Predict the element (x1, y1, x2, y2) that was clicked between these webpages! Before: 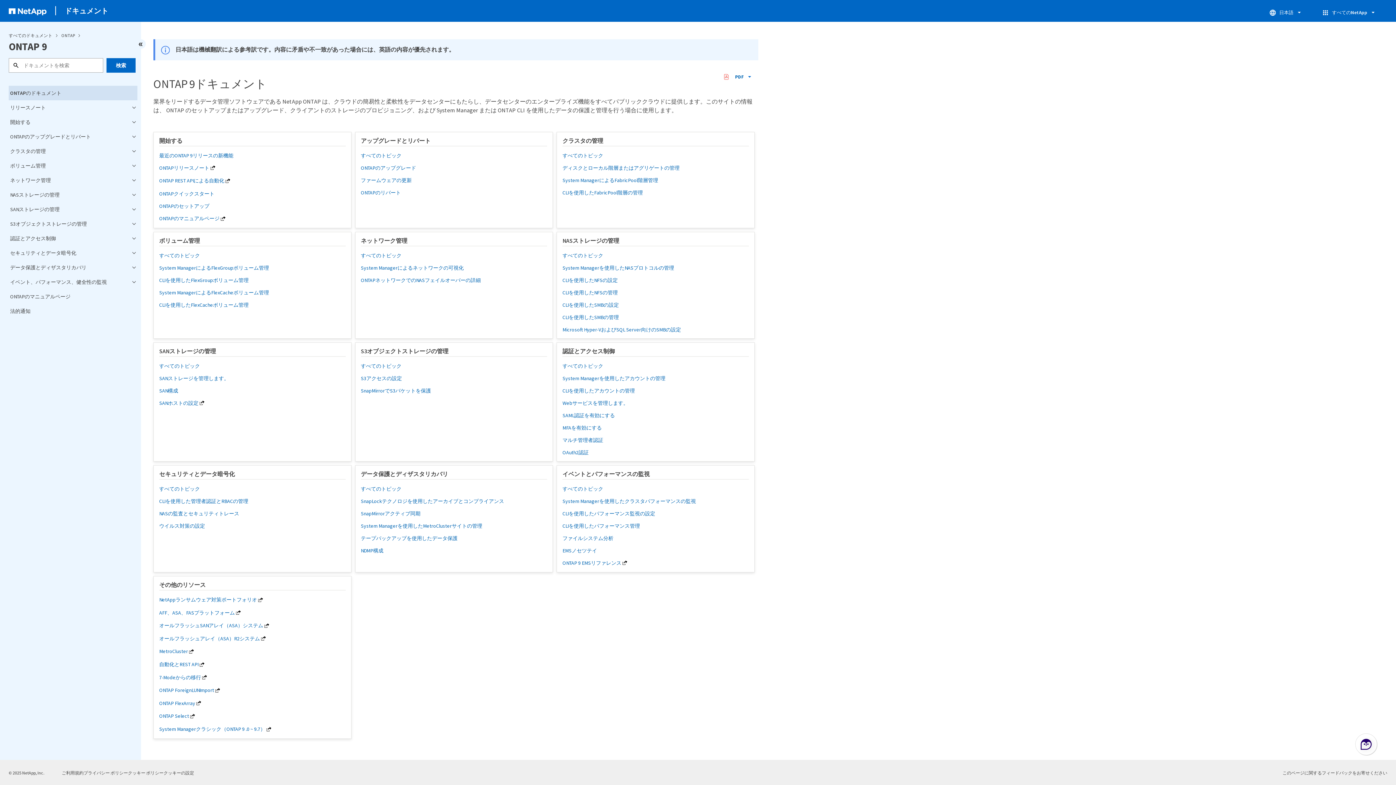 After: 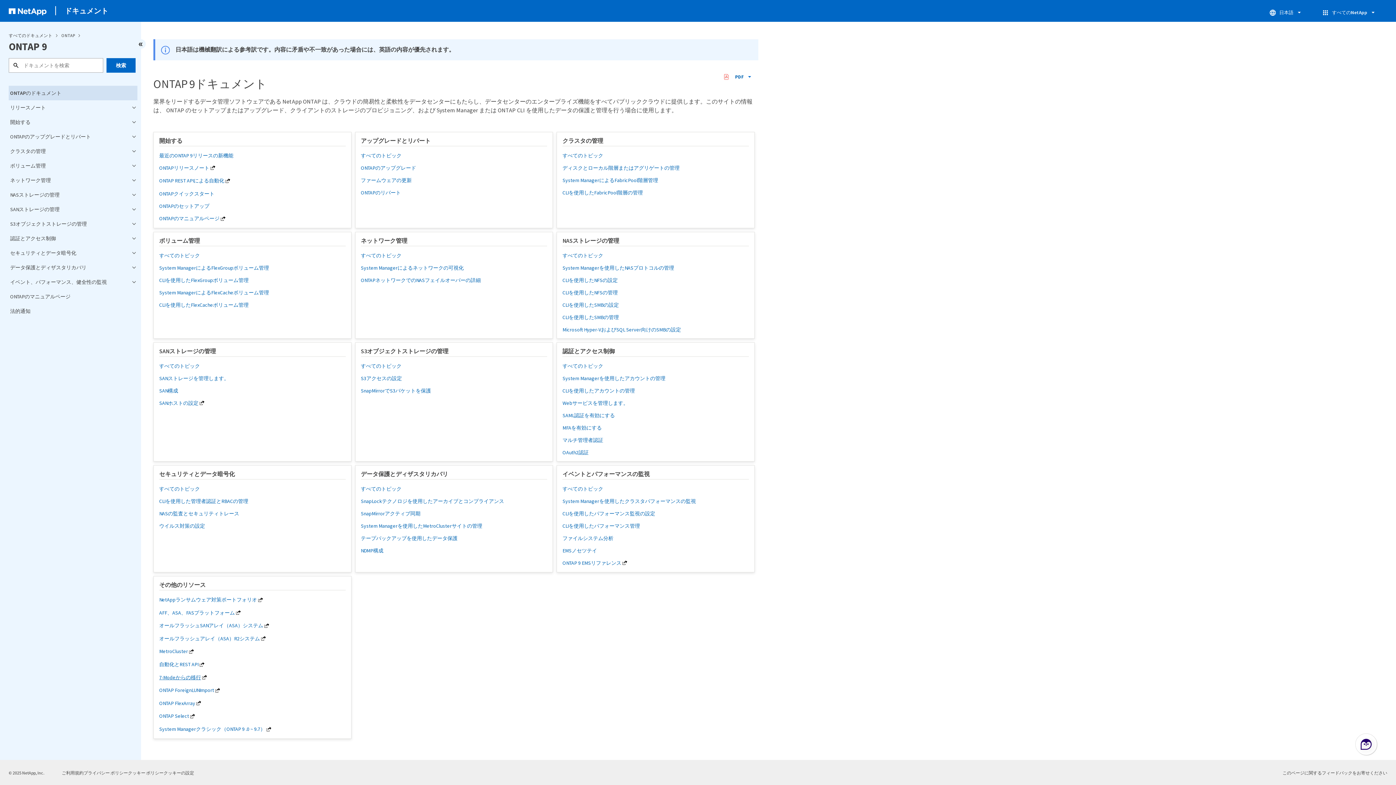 Action: bbox: (159, 674, 208, 680) label: 7-Modeからの移行